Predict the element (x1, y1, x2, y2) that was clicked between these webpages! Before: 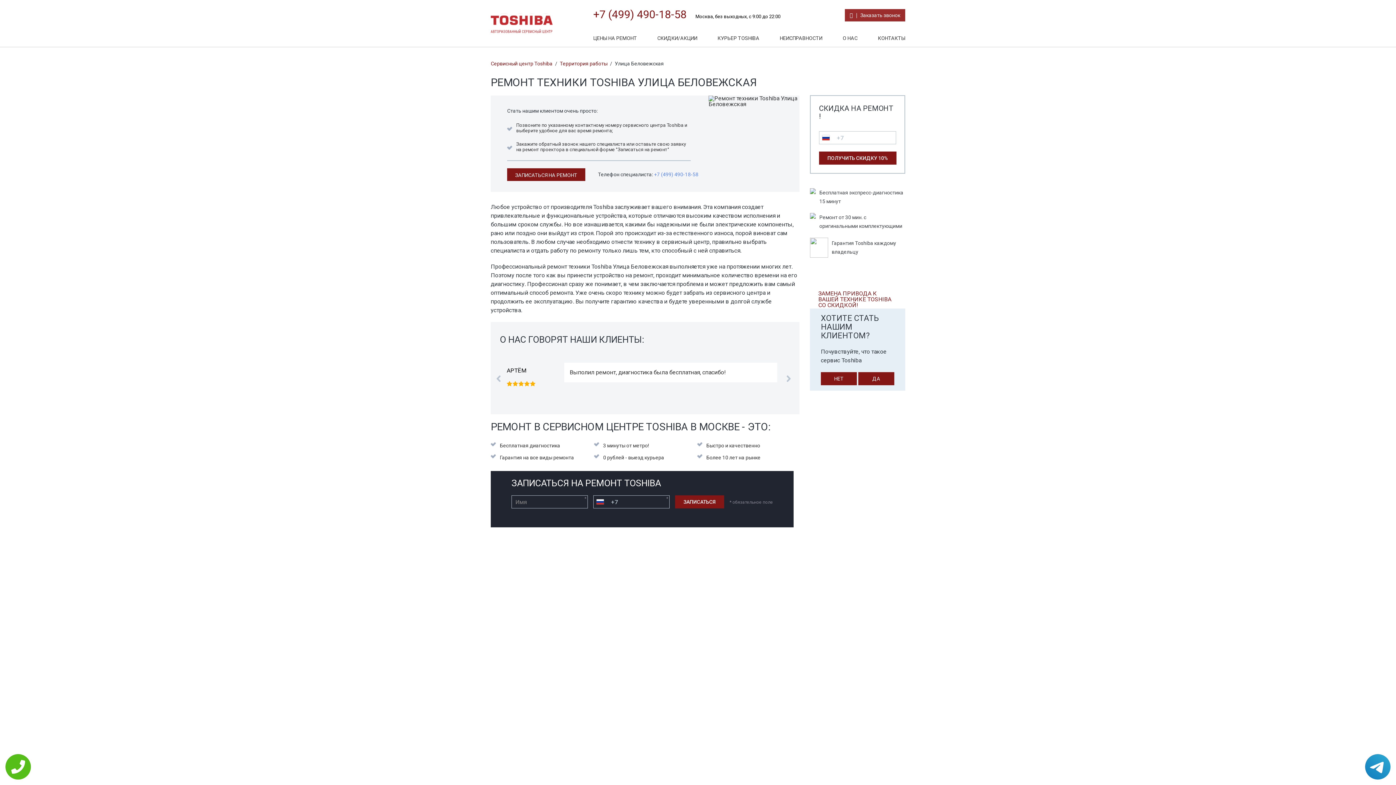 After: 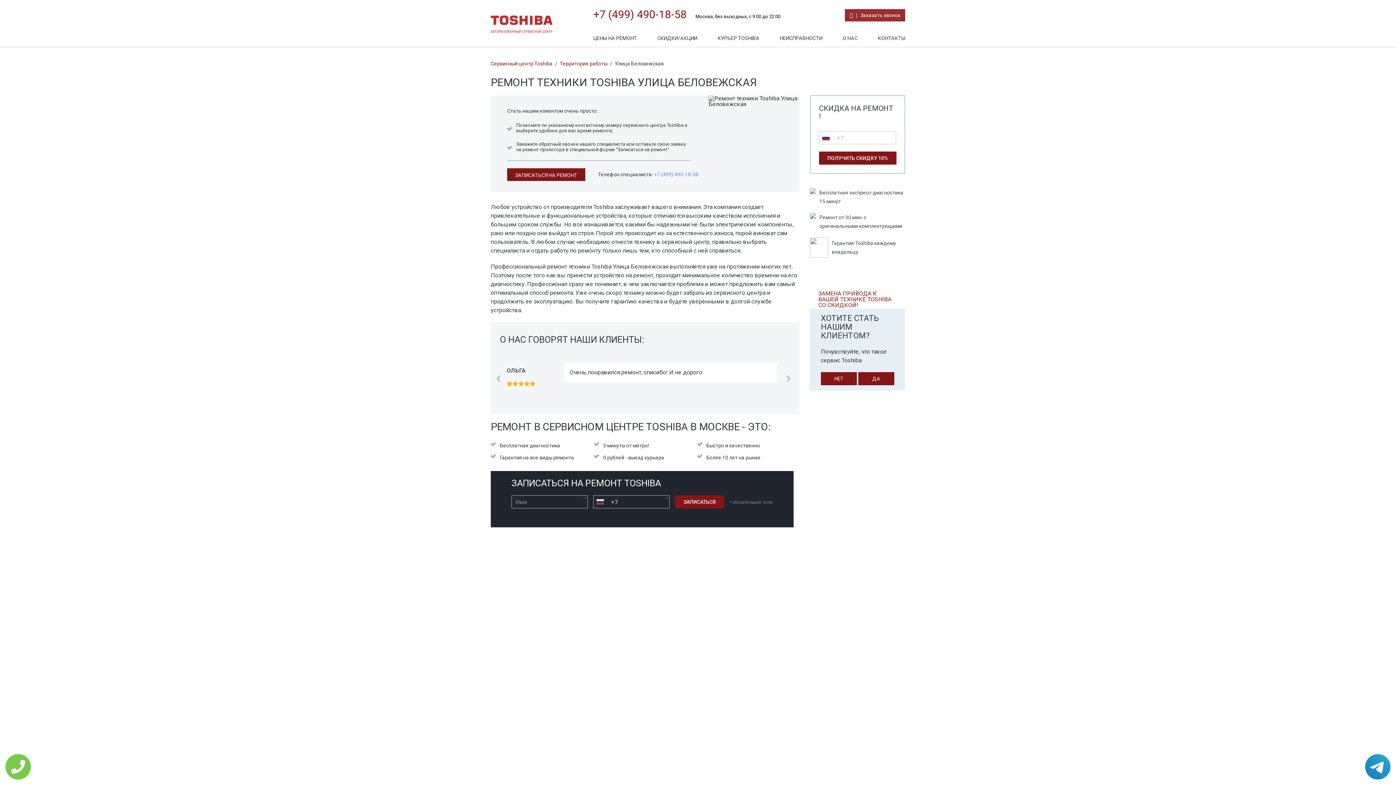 Action: bbox: (5, 754, 30, 780)